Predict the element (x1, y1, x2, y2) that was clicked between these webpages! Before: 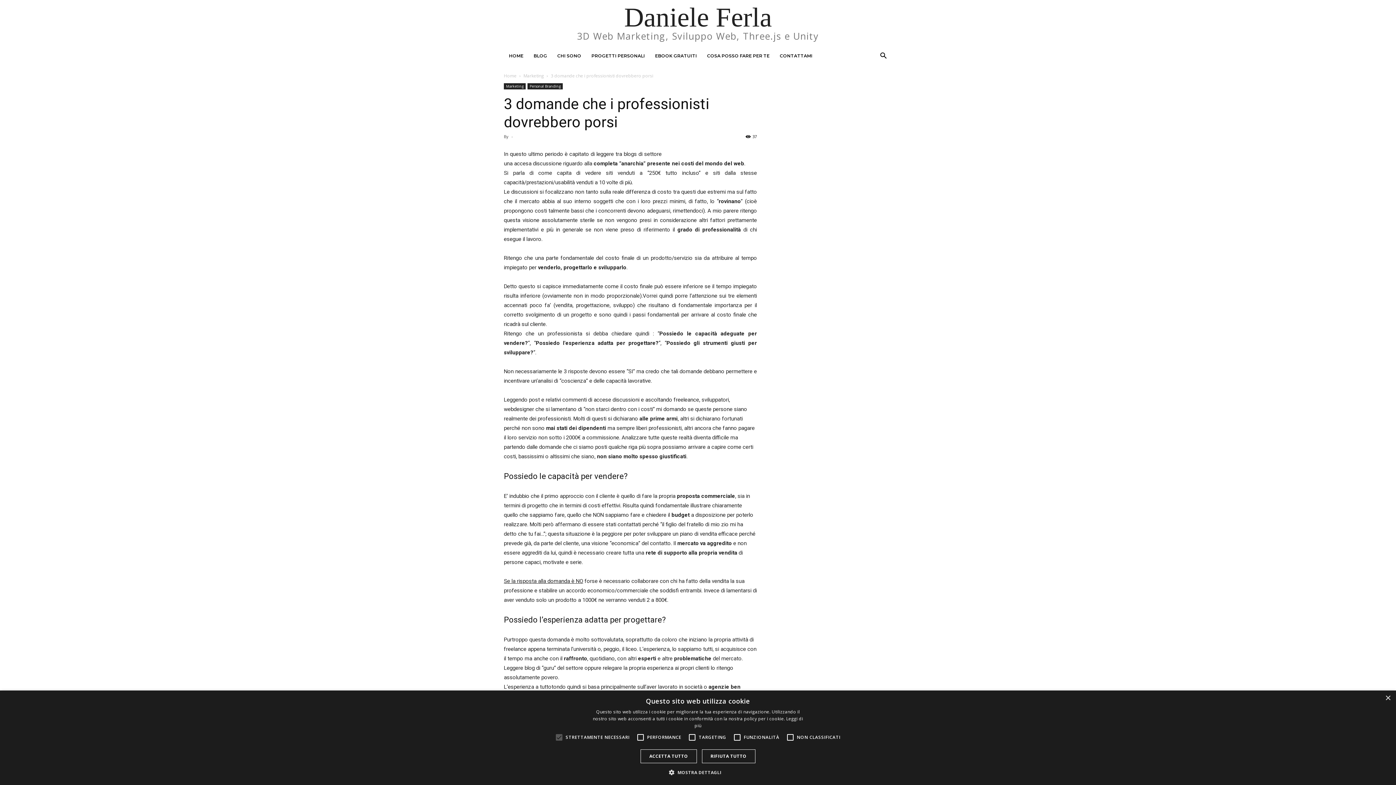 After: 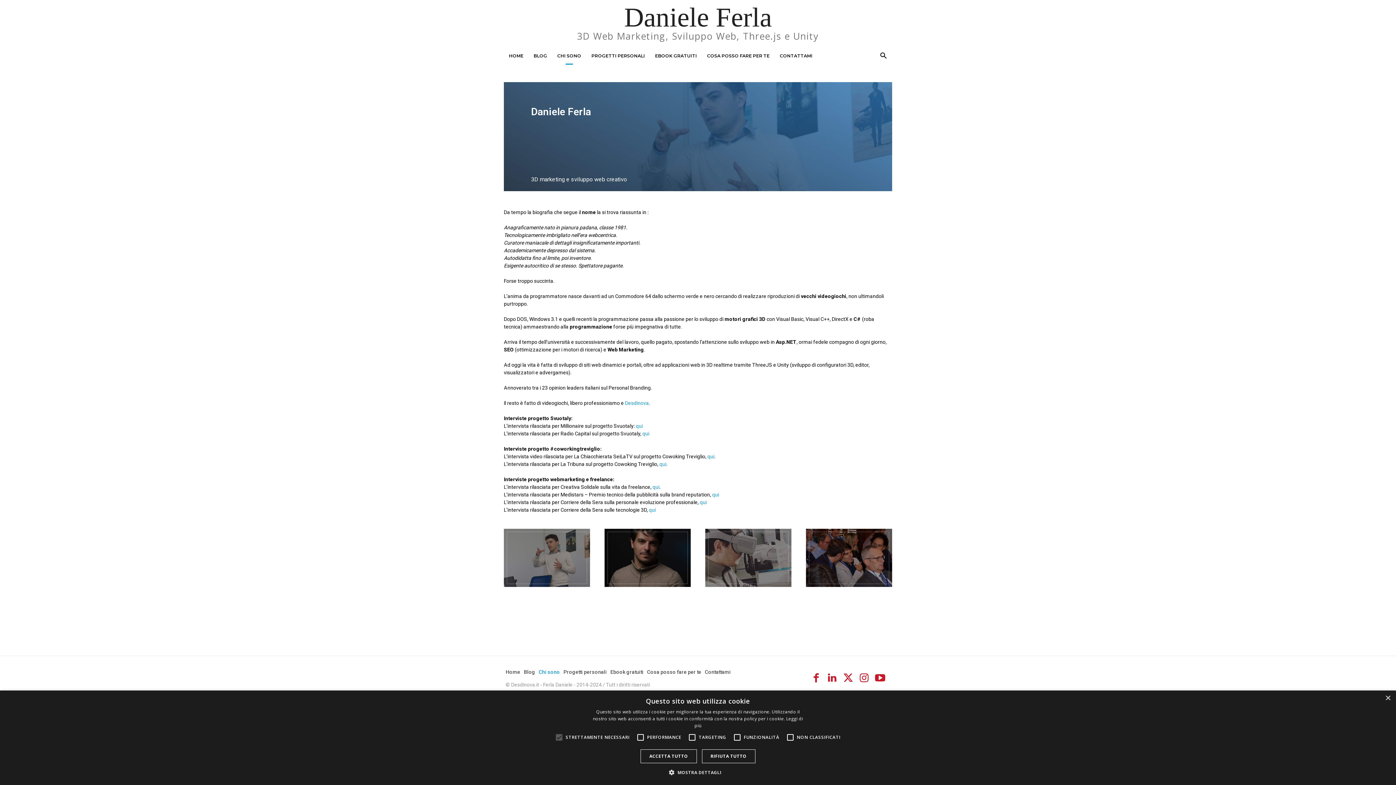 Action: label: CHI SONO bbox: (552, 47, 586, 64)